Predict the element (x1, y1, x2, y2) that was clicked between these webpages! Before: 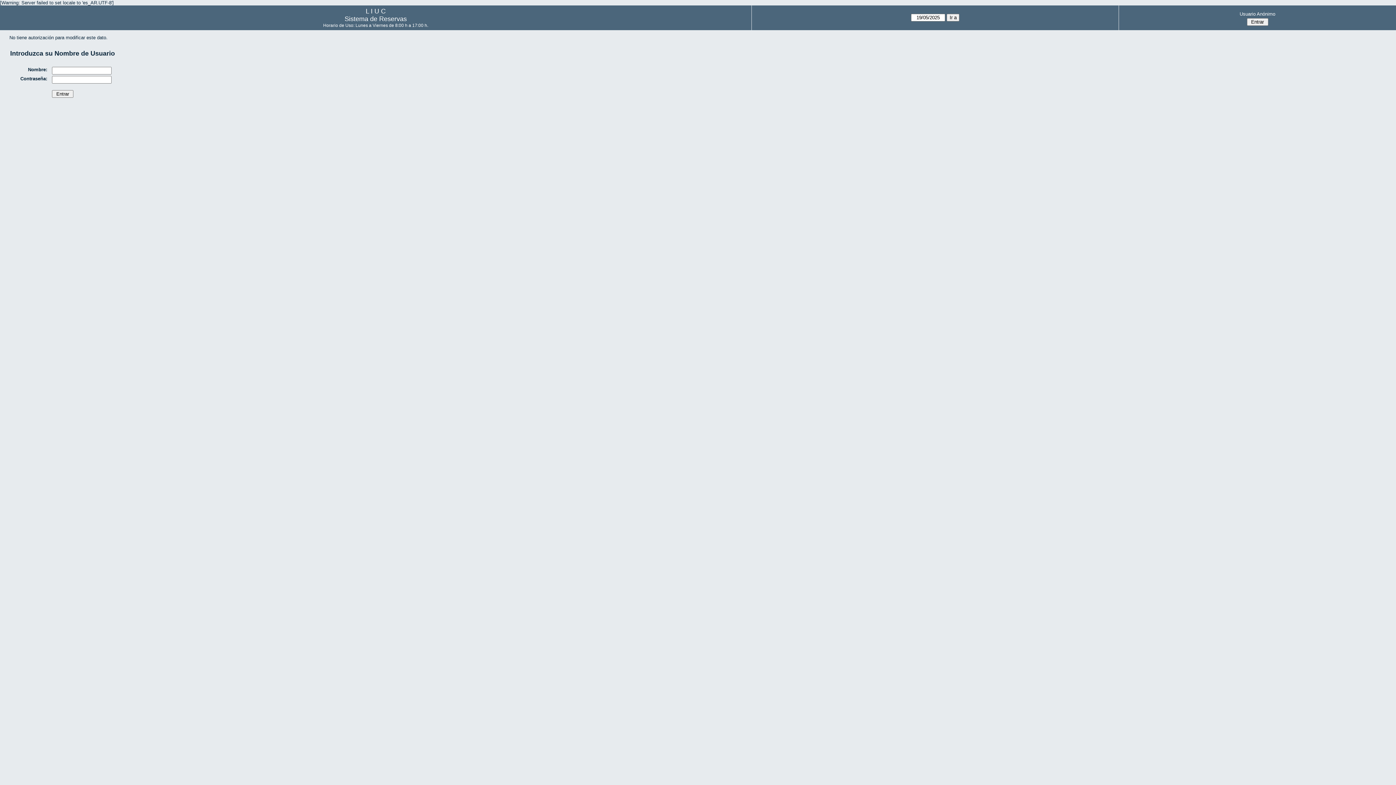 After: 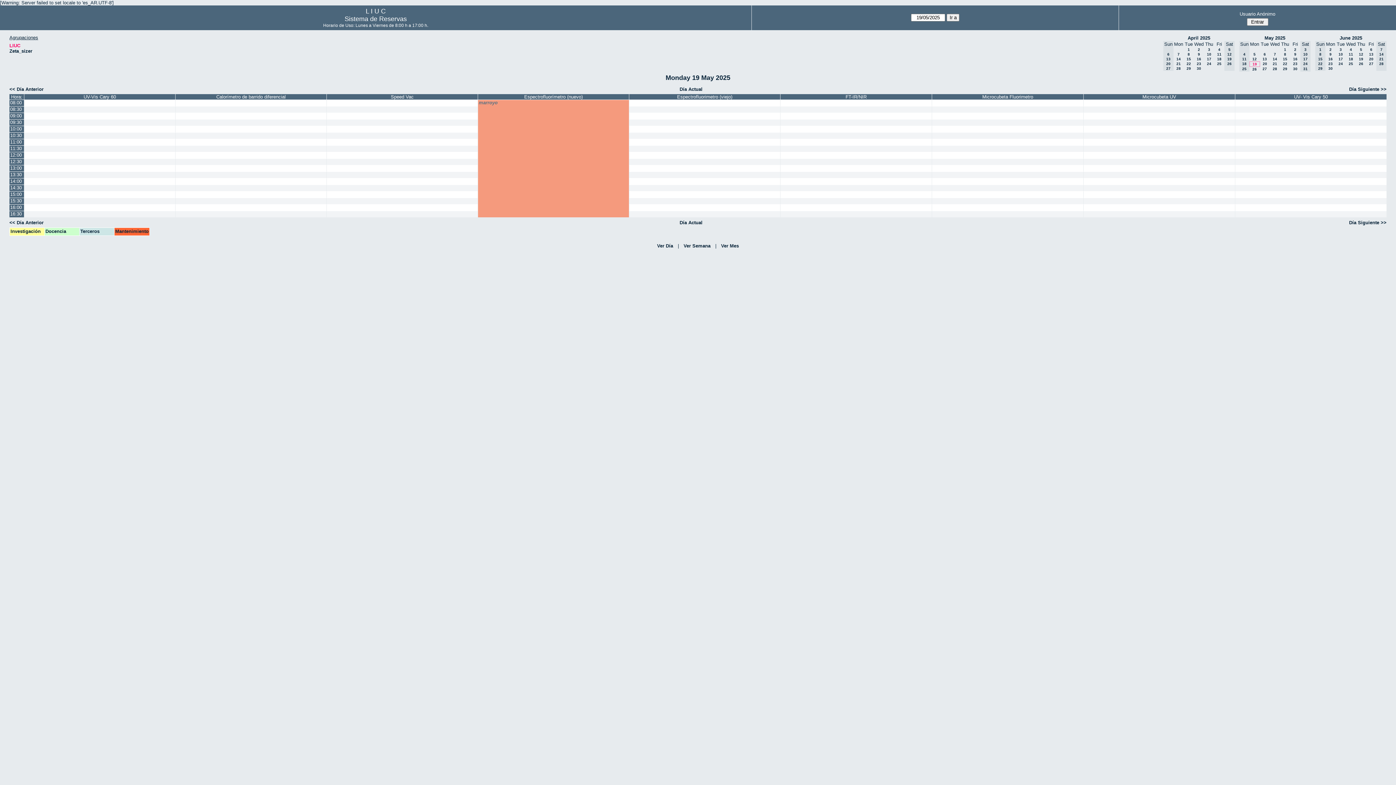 Action: bbox: (344, 15, 406, 22) label: Sistema de Reservas